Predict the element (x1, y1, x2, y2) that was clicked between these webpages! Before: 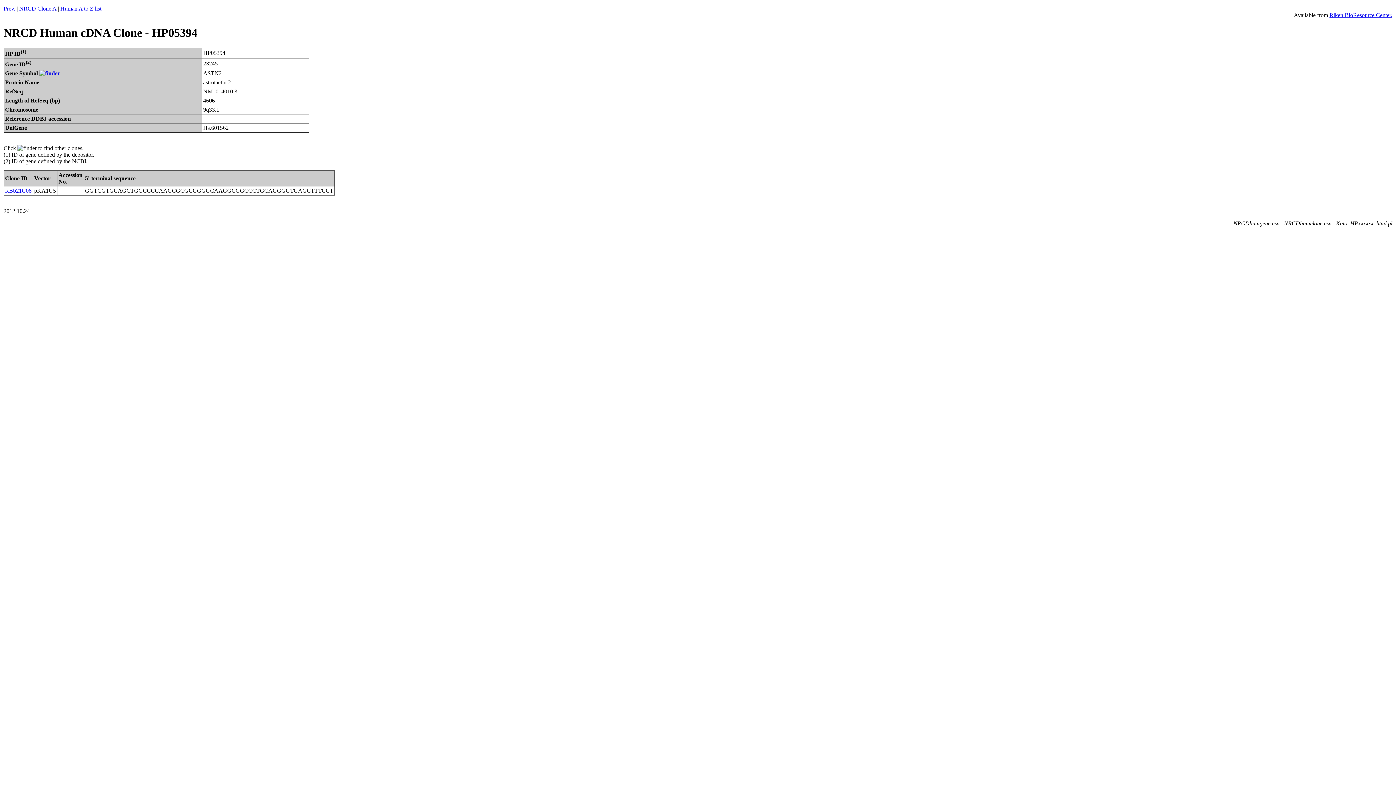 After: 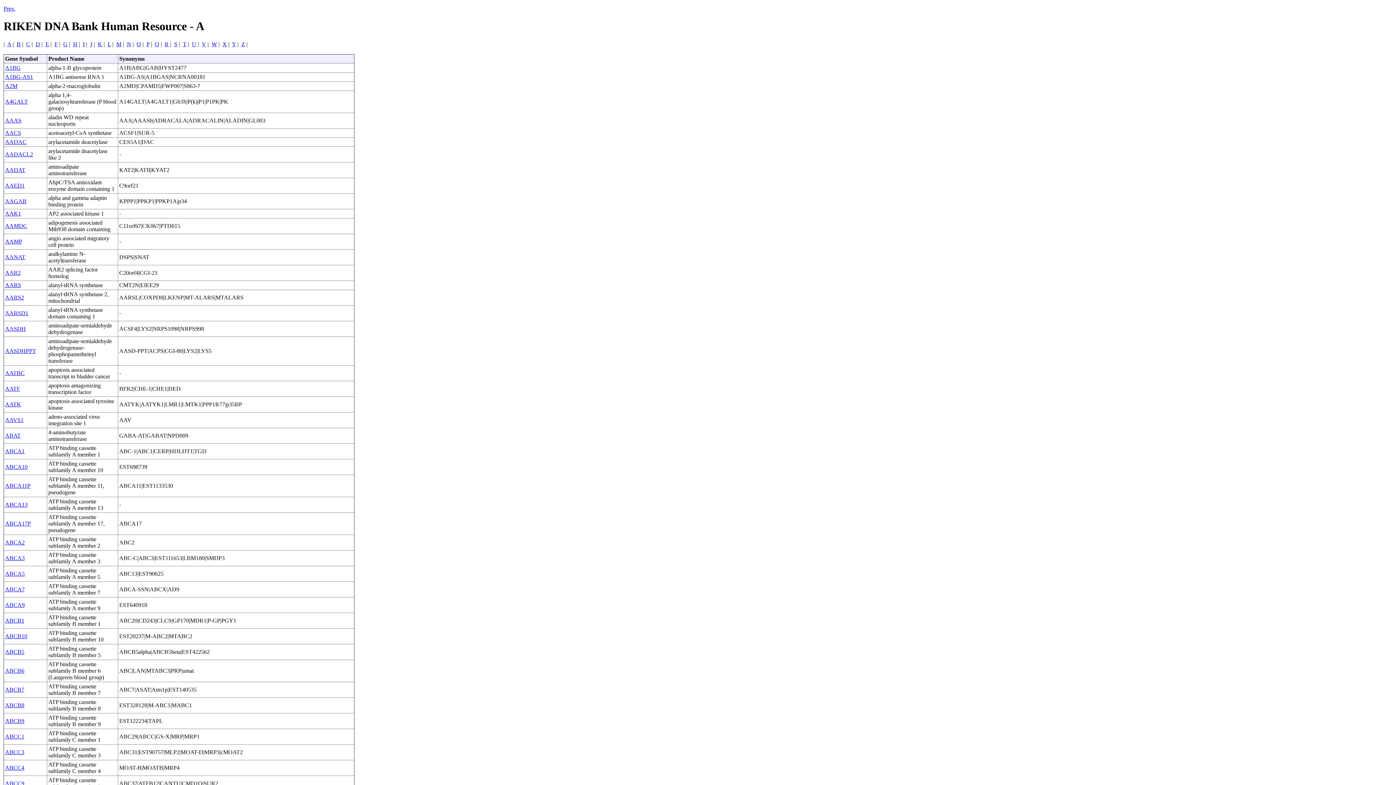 Action: label: Human A to Z list bbox: (60, 5, 101, 11)